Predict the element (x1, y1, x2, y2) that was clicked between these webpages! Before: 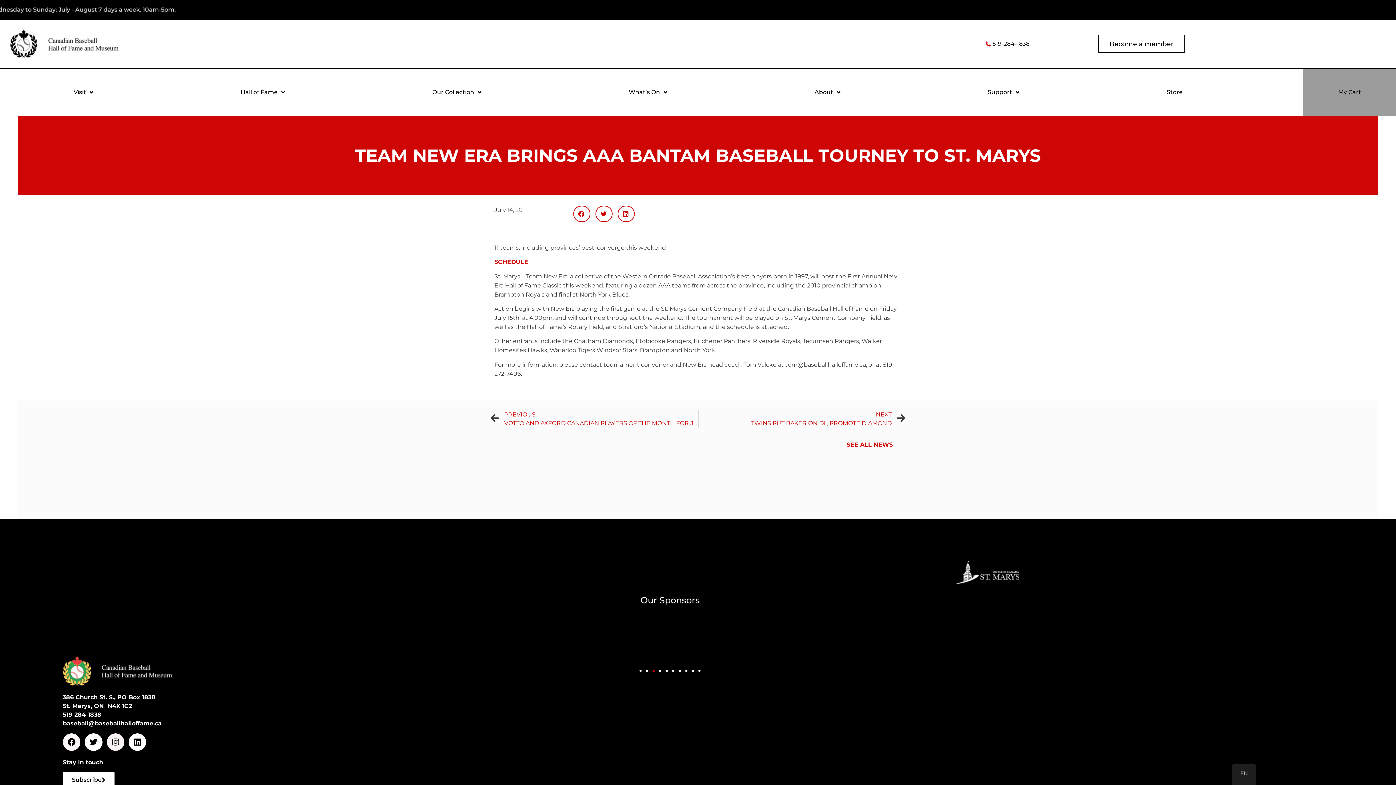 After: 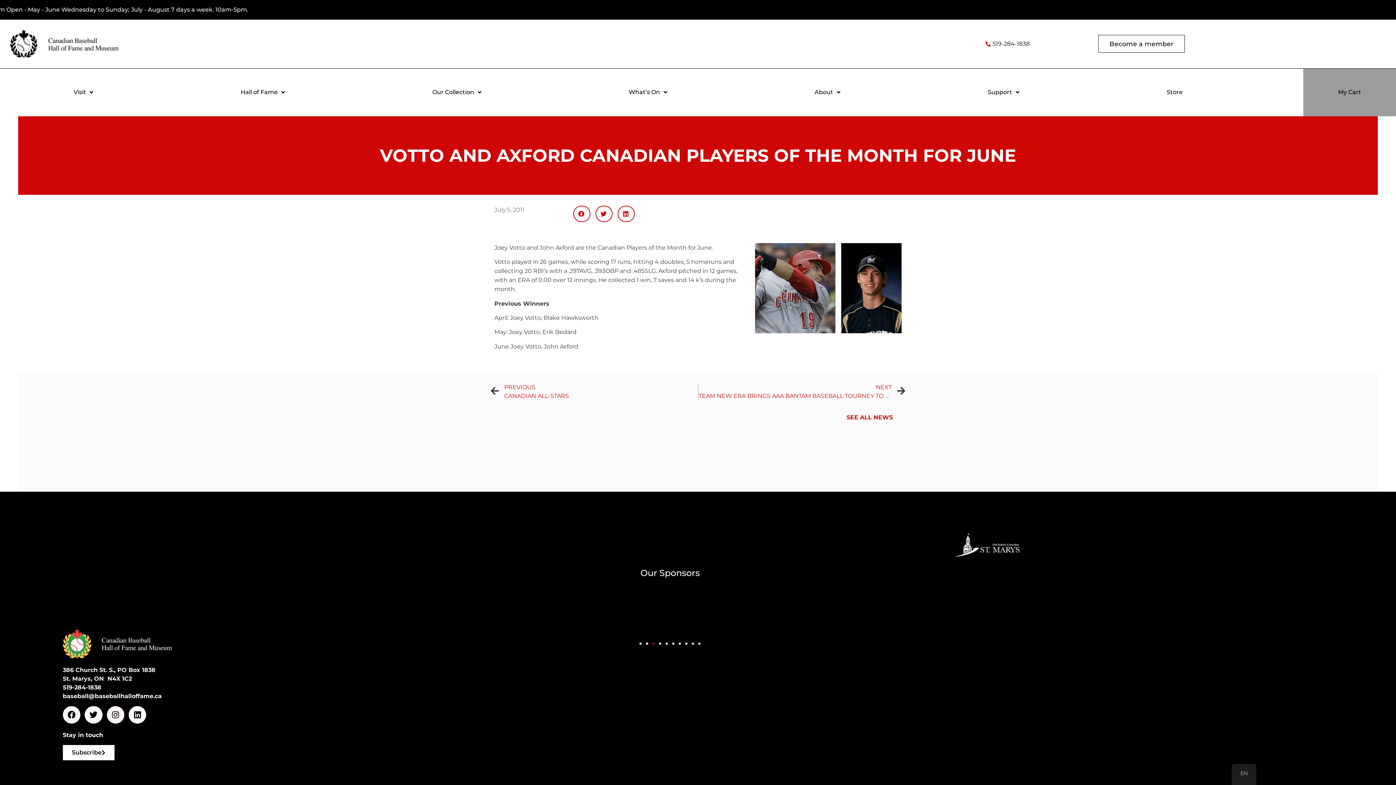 Action: label: Prev
PREVIOUS
VOTTO AND AXFORD CANADIAN PLAYERS OF THE MONTH FOR JUNE bbox: (490, 410, 697, 427)